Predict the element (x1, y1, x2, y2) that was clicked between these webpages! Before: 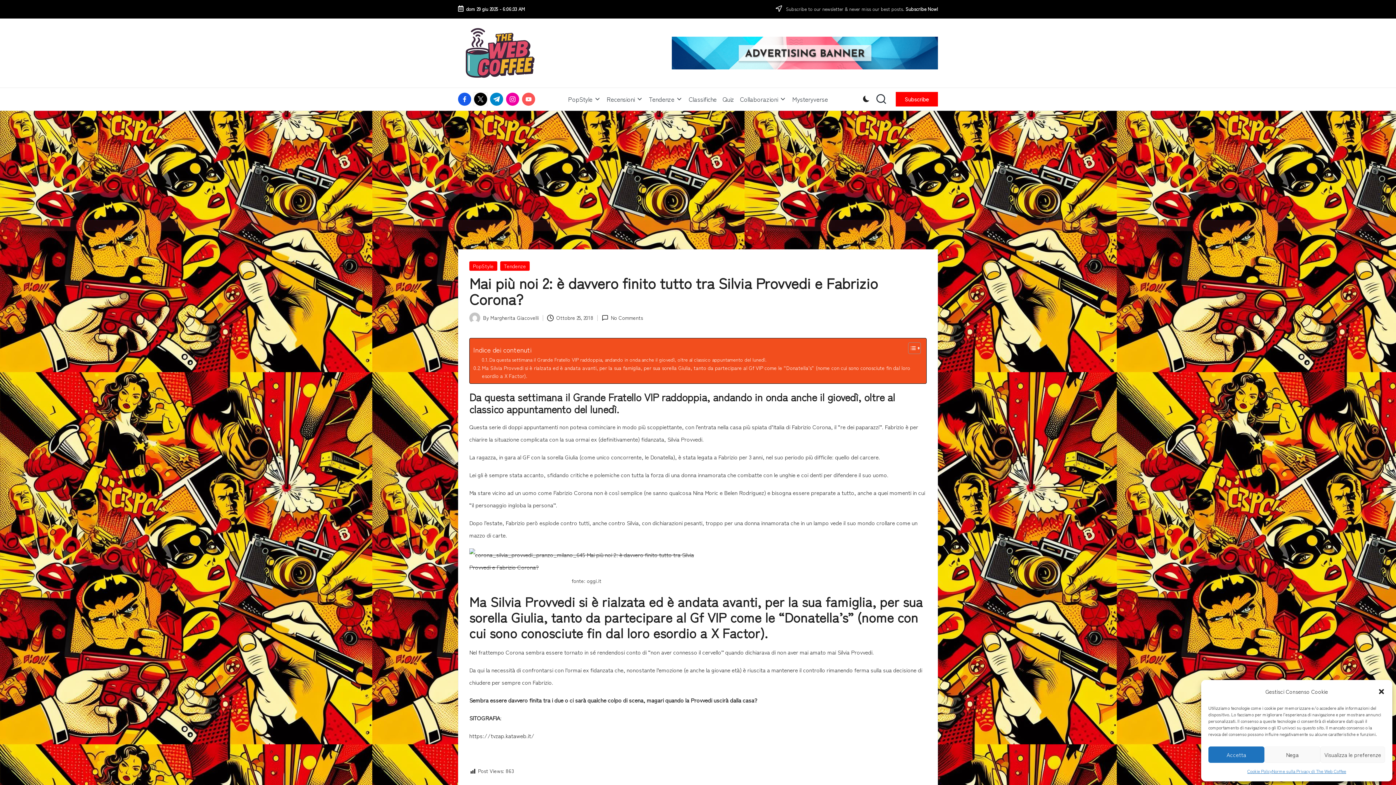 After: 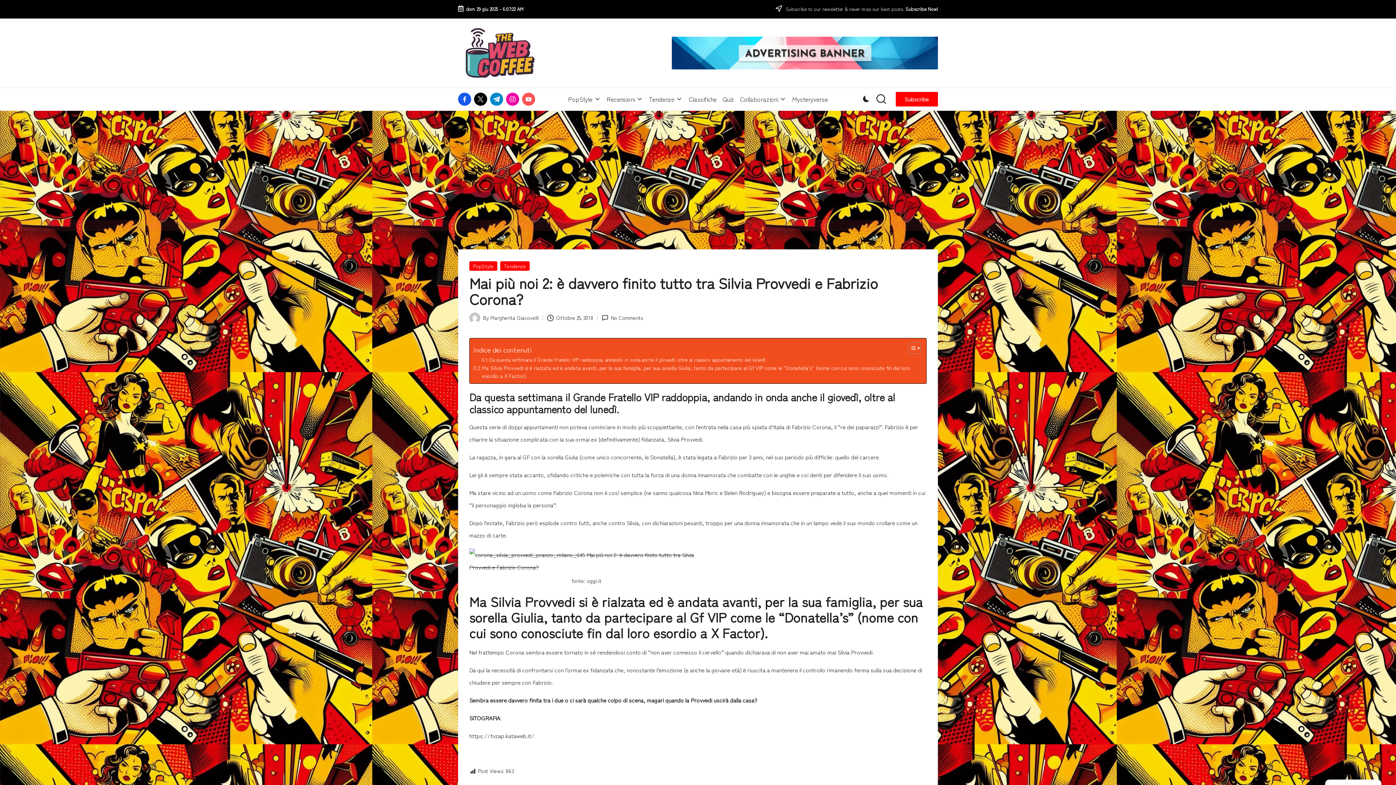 Action: bbox: (1208, 746, 1264, 763) label: Accetta